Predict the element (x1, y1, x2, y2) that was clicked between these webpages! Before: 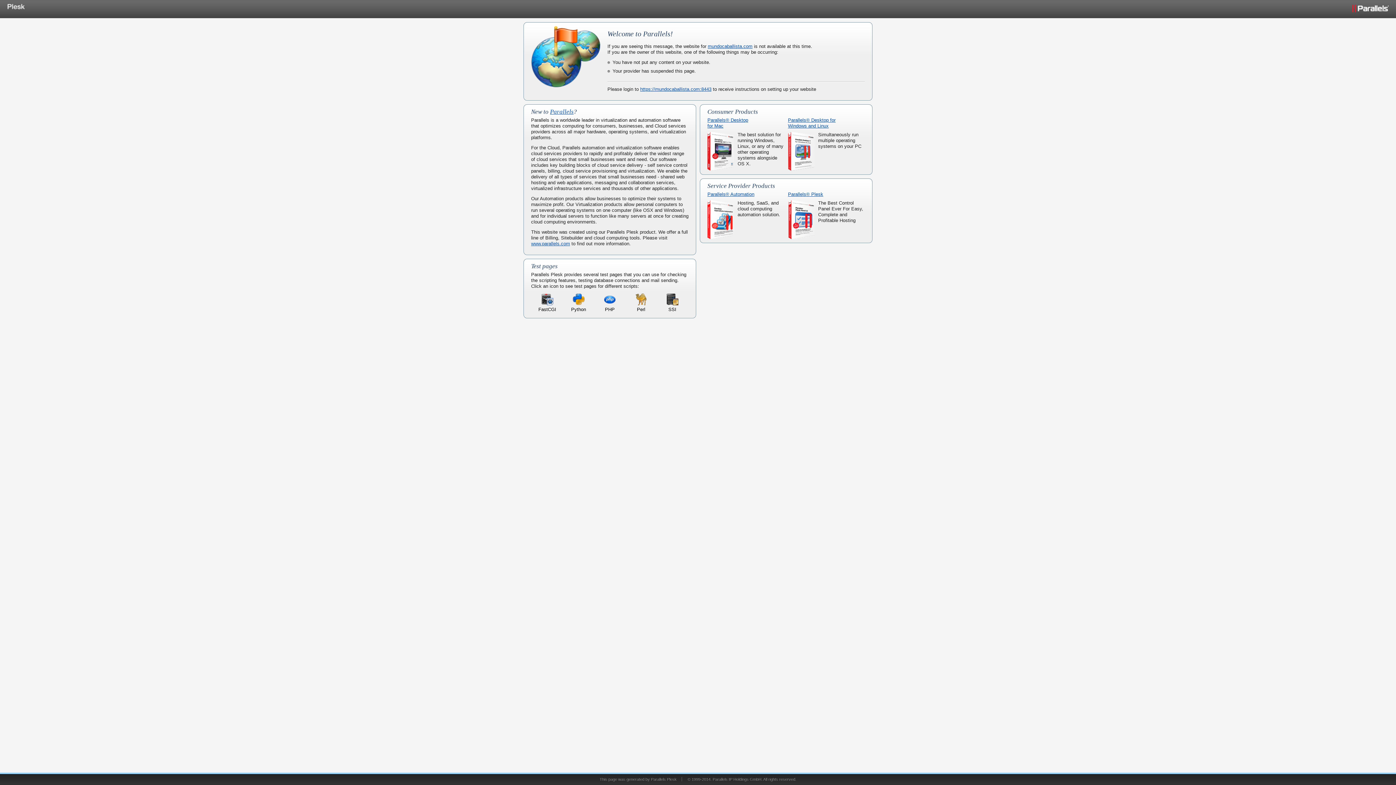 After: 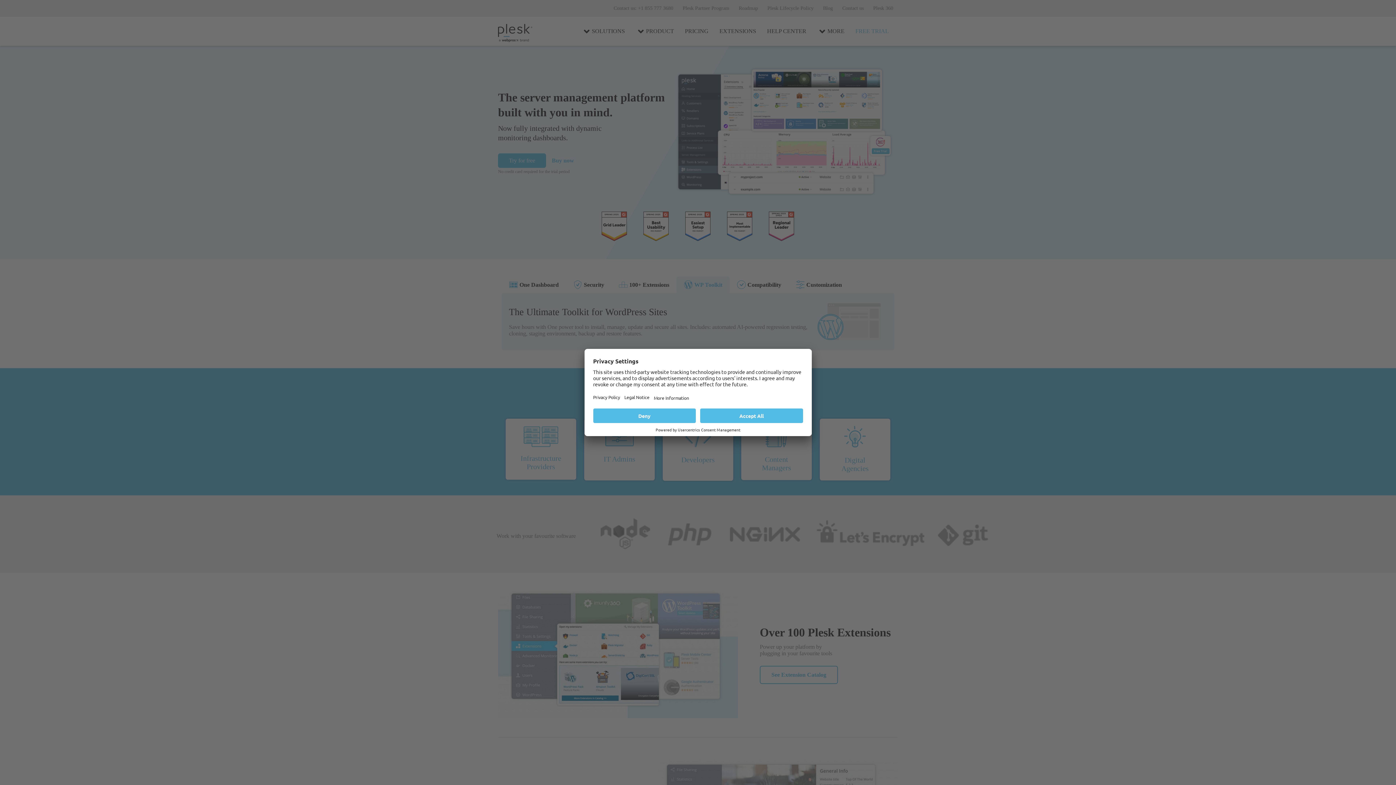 Action: bbox: (651, 777, 676, 781) label: Parallels Plesk